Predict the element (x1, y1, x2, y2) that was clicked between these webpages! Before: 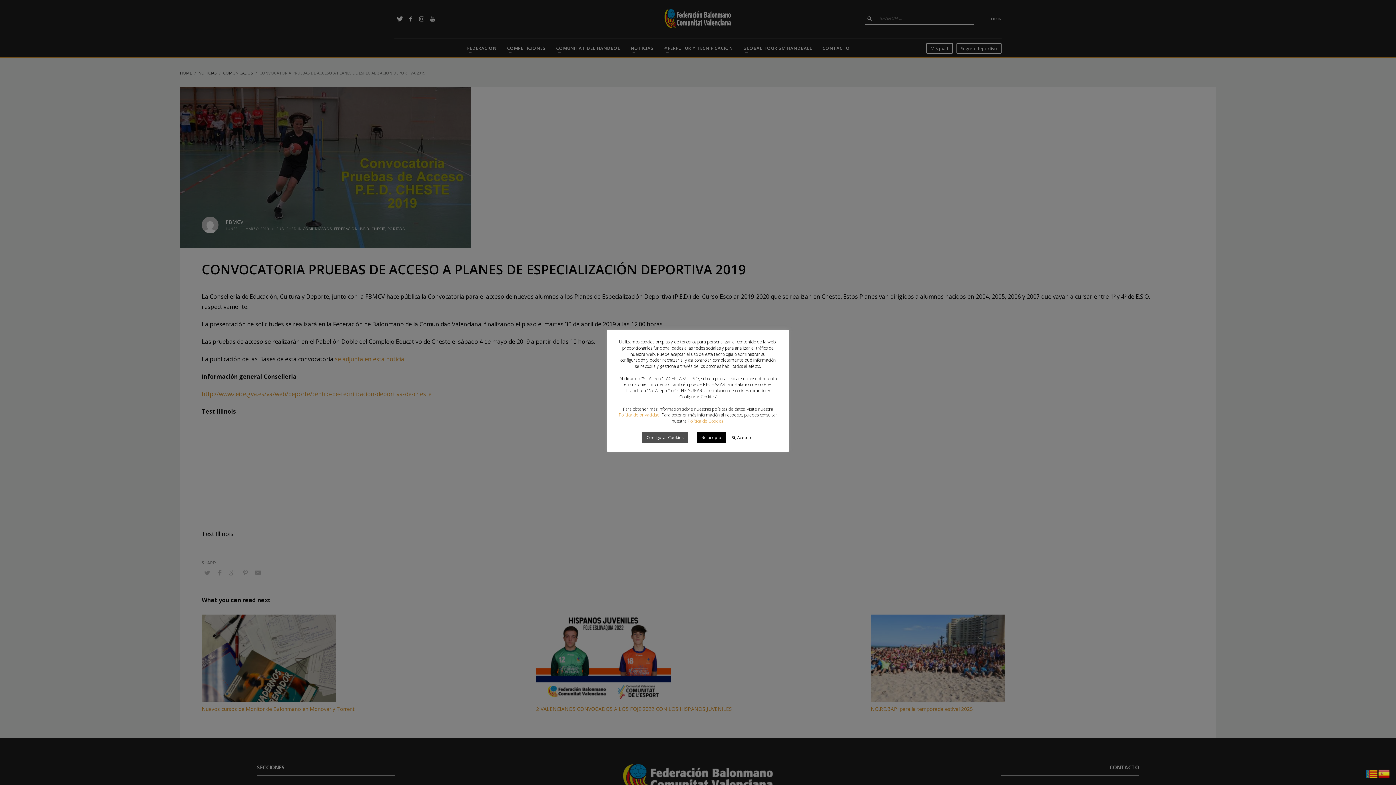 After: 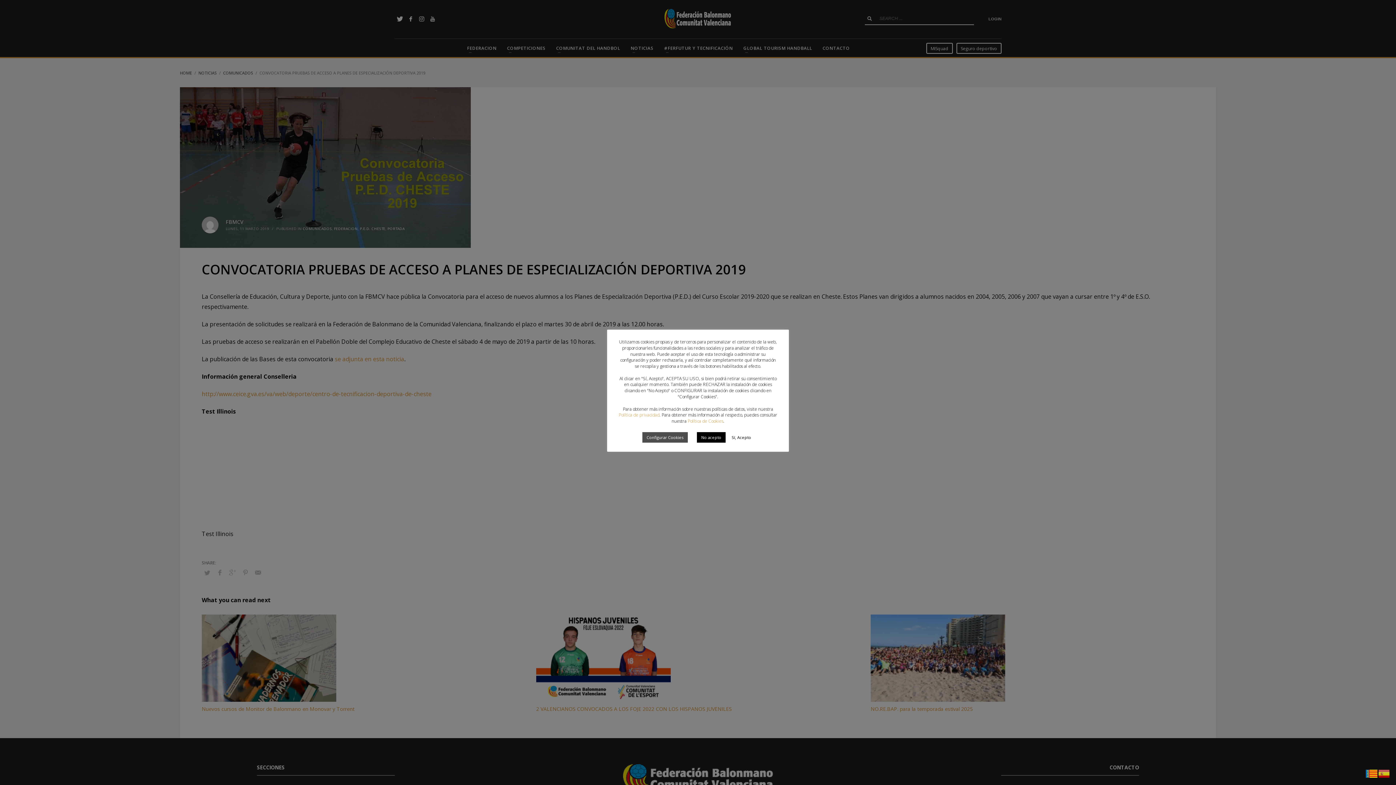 Action: bbox: (1366, 770, 1378, 776)